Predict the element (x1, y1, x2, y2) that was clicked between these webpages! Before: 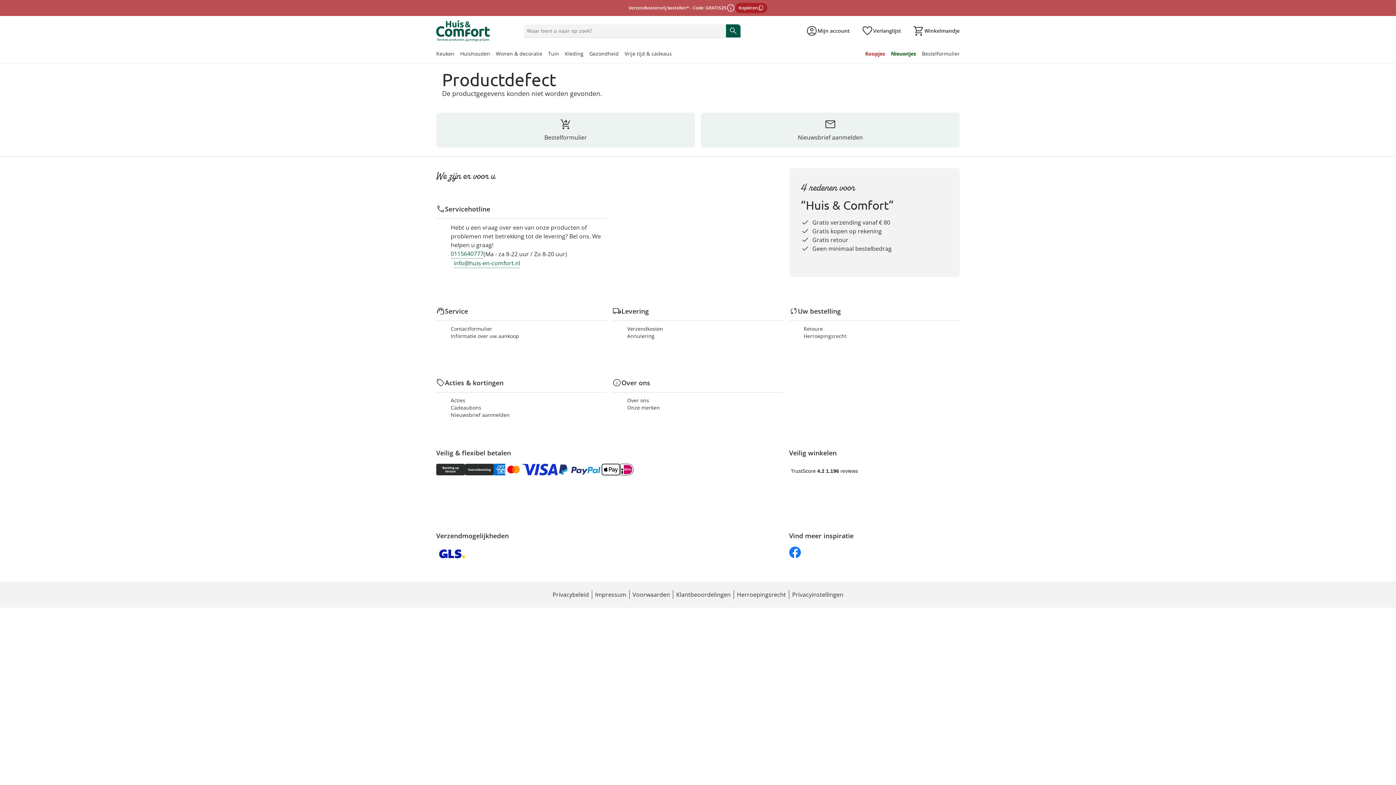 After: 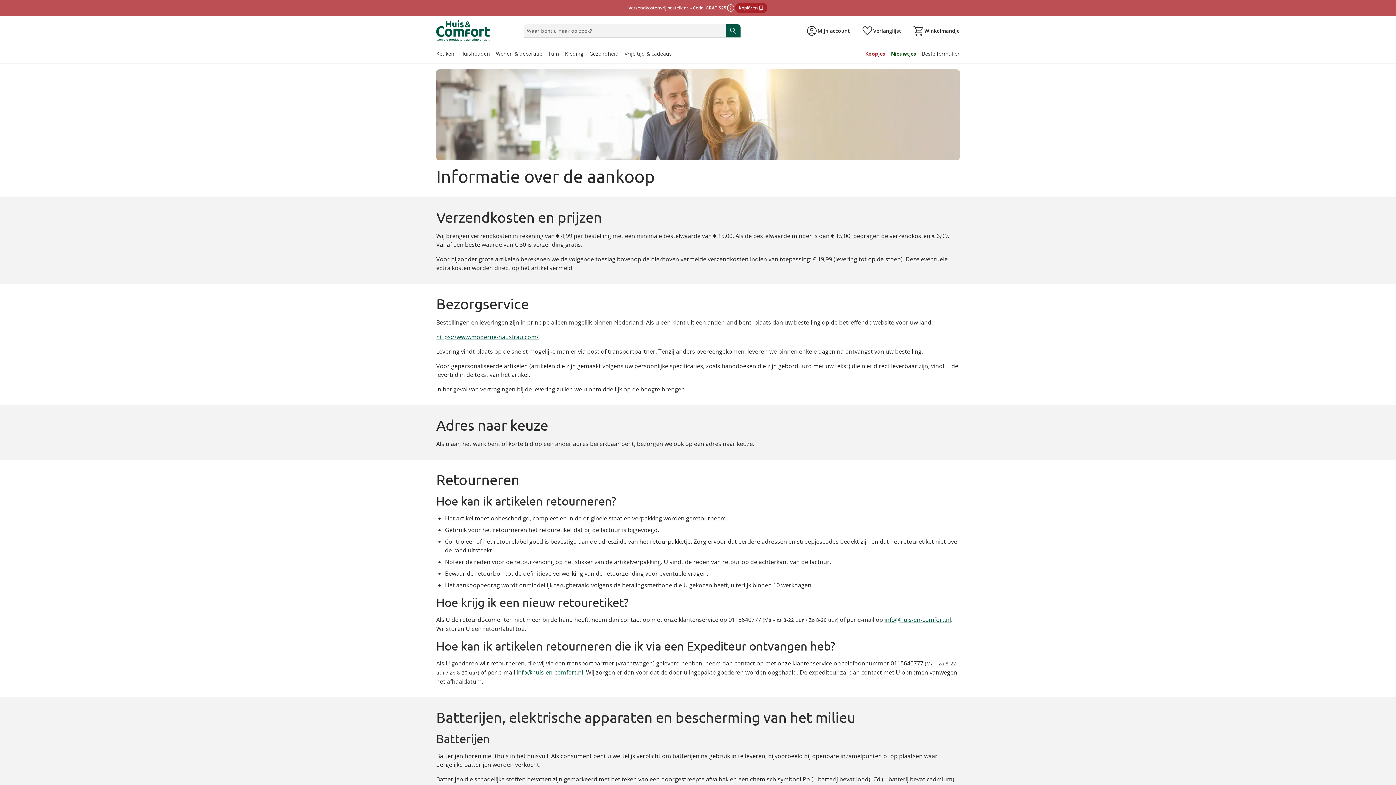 Action: label: Annulering bbox: (627, 332, 783, 340)